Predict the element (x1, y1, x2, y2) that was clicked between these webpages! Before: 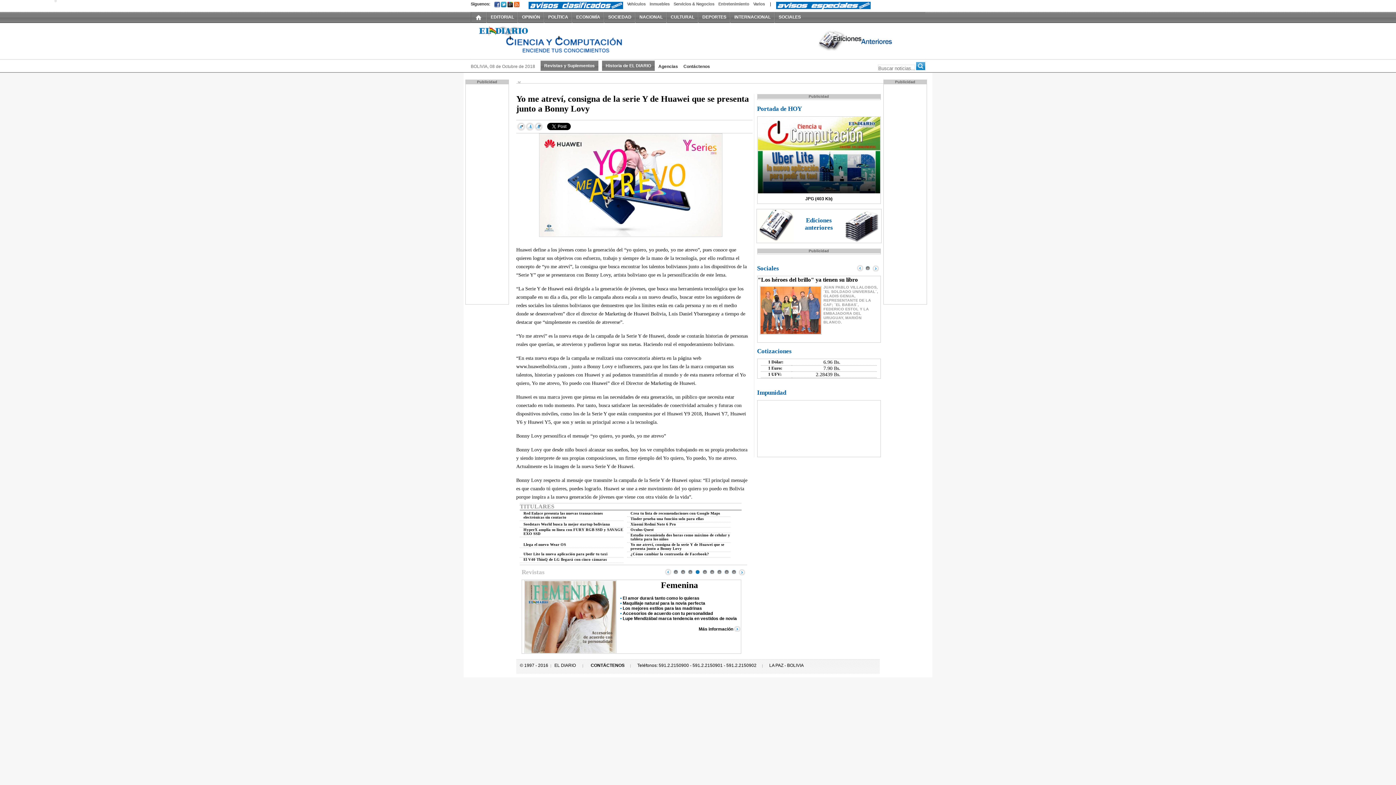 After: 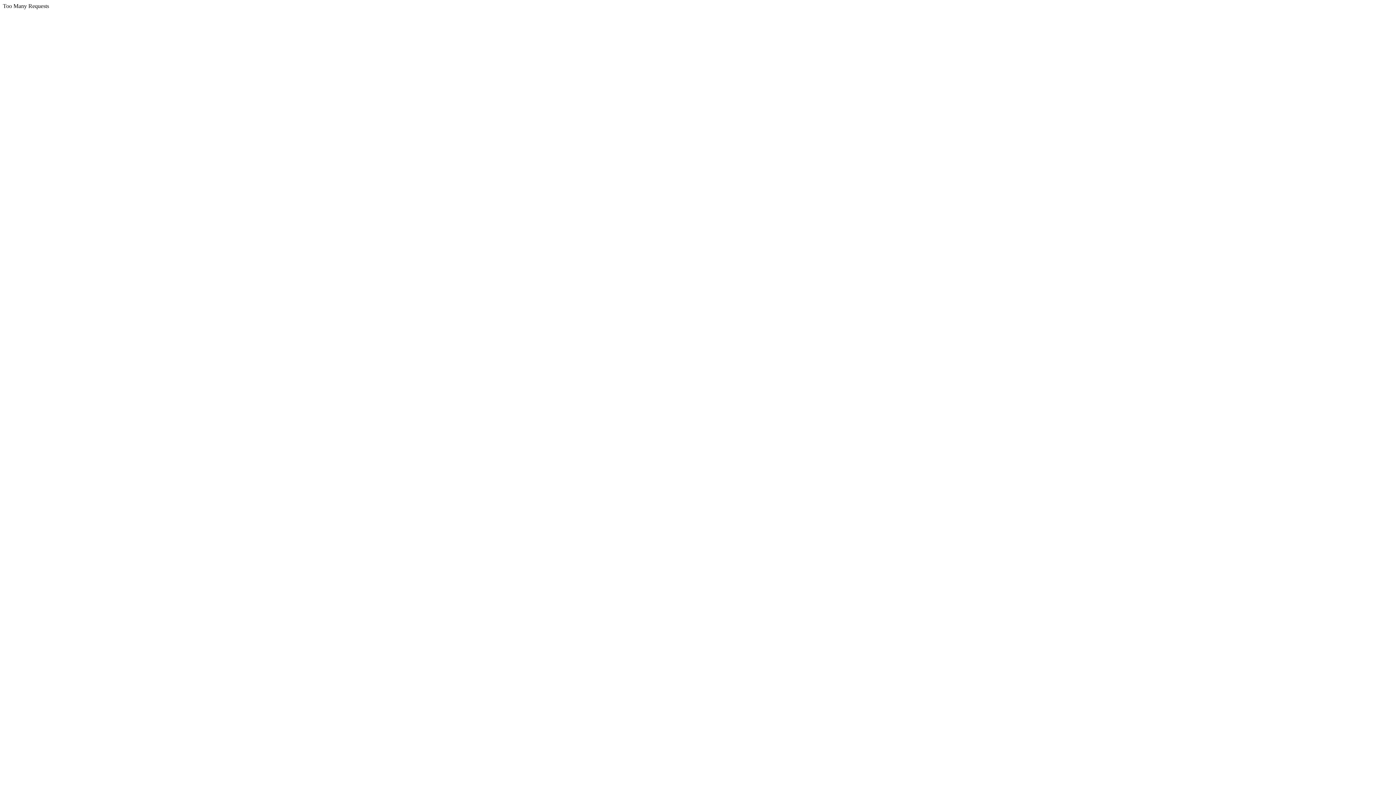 Action: bbox: (732, 12, 772, 22) label: INTERNACIONAL